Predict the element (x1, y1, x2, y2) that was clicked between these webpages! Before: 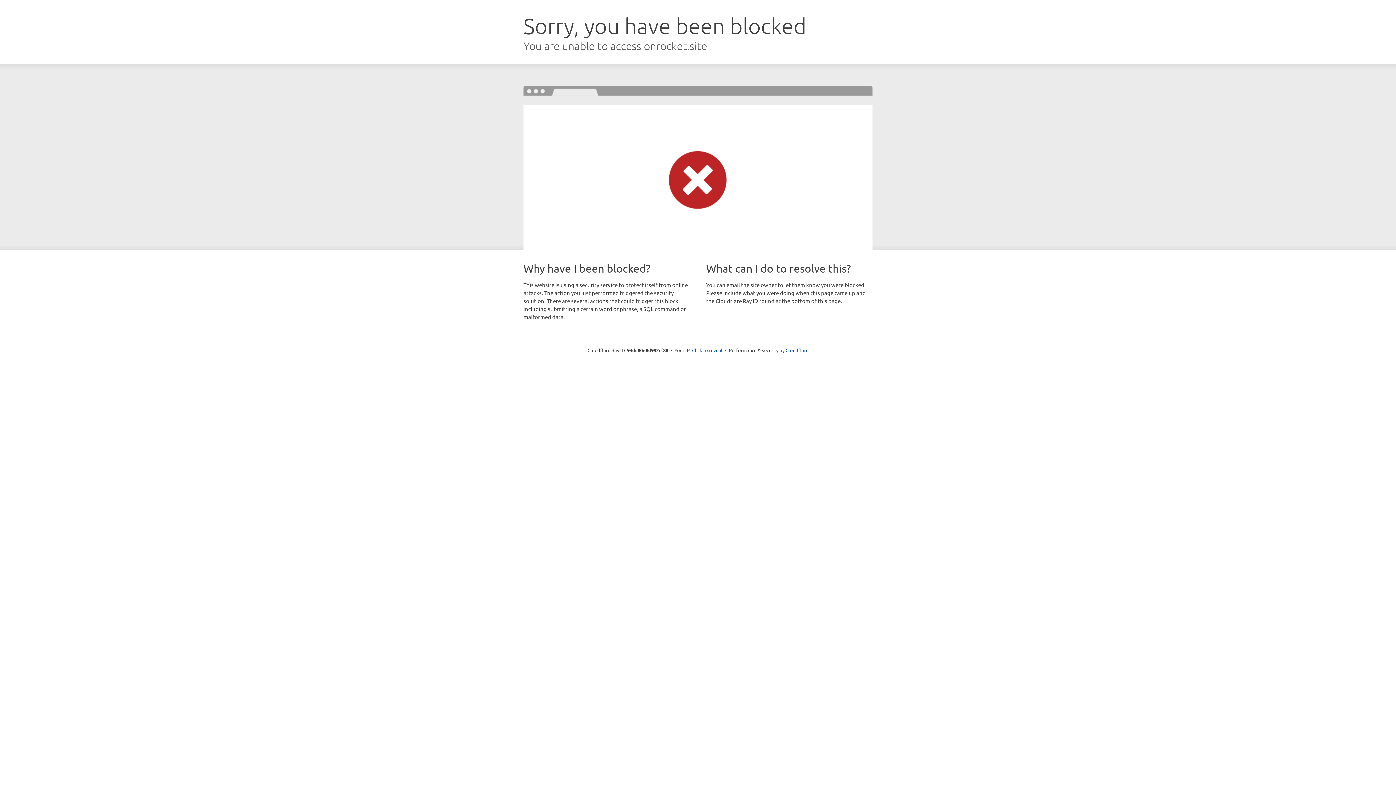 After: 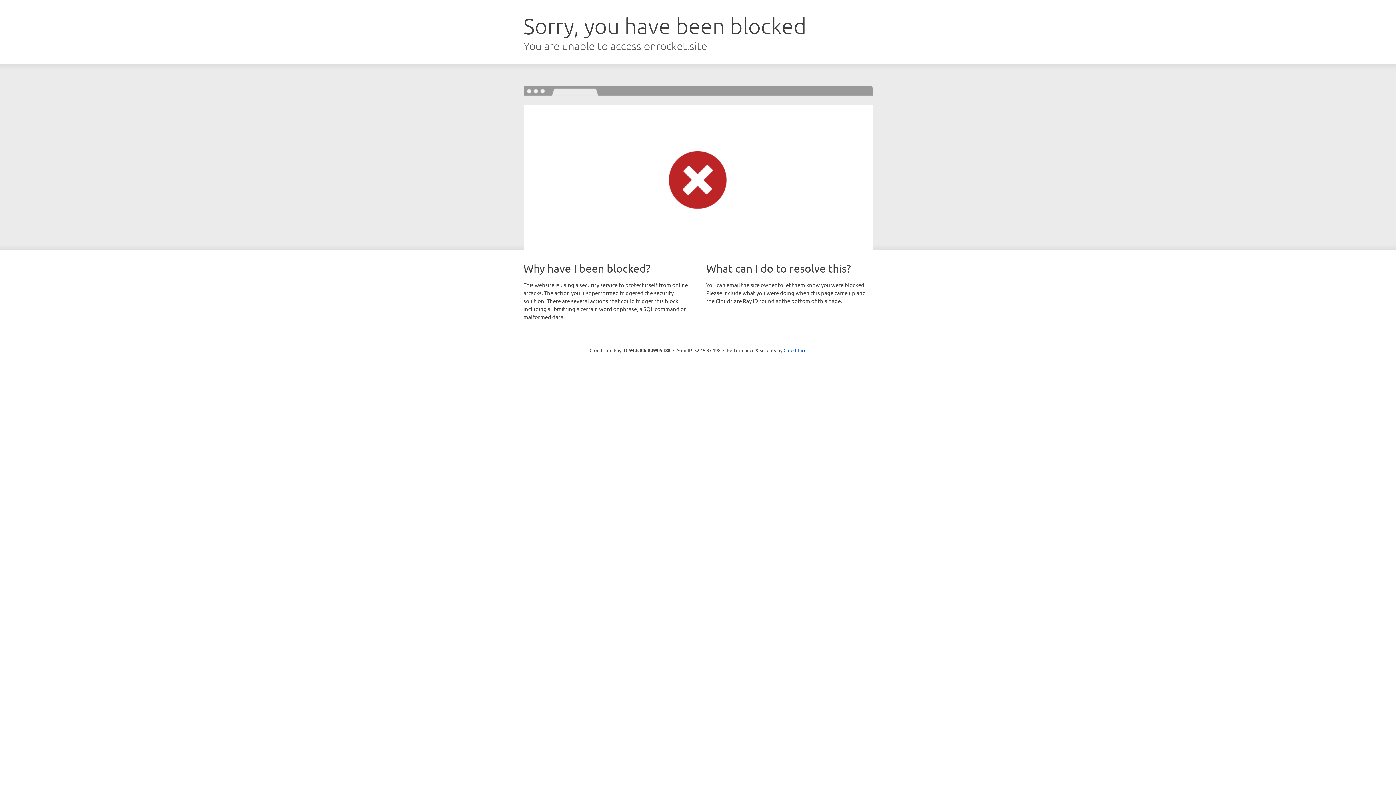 Action: bbox: (692, 346, 722, 353) label: Click to reveal